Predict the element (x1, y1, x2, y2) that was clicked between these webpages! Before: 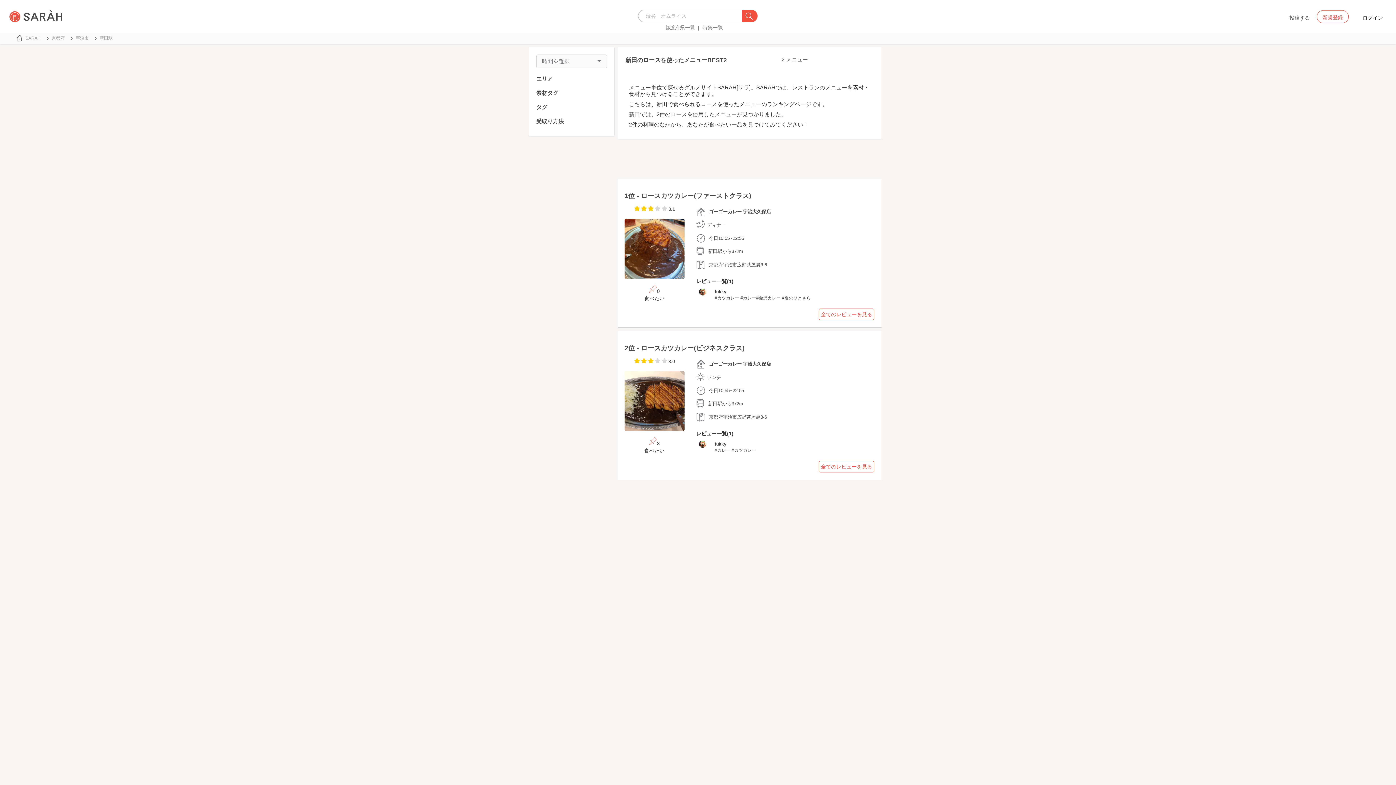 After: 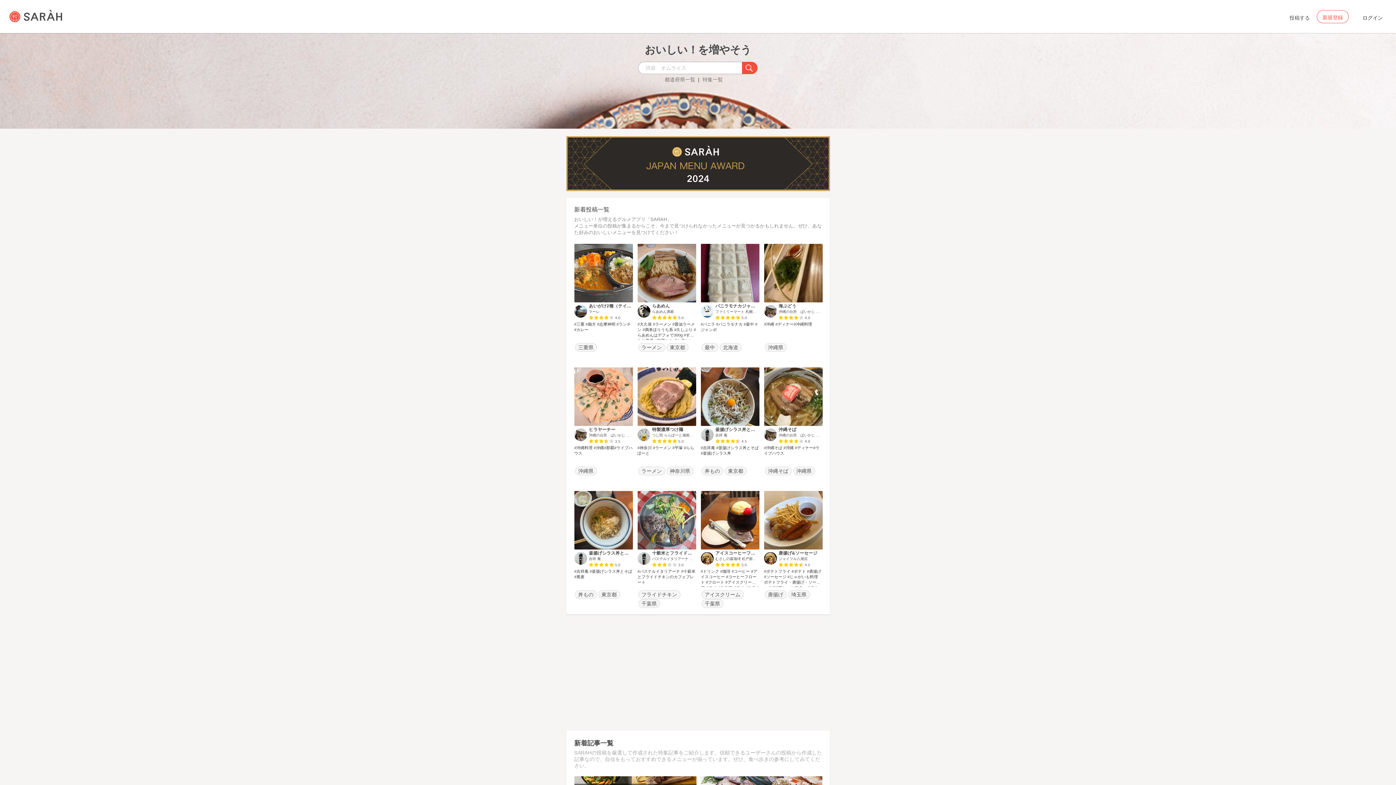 Action: bbox: (9, 10, 62, 16)